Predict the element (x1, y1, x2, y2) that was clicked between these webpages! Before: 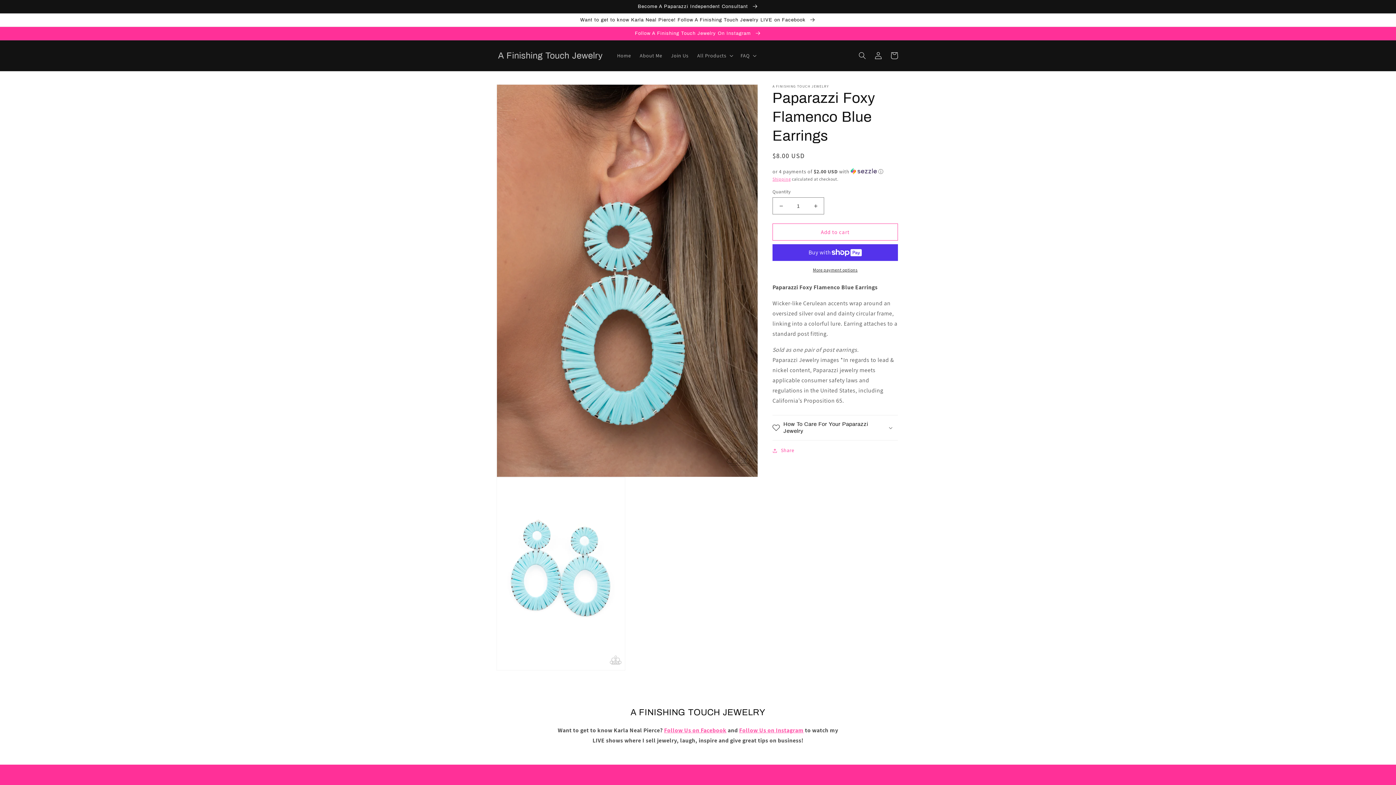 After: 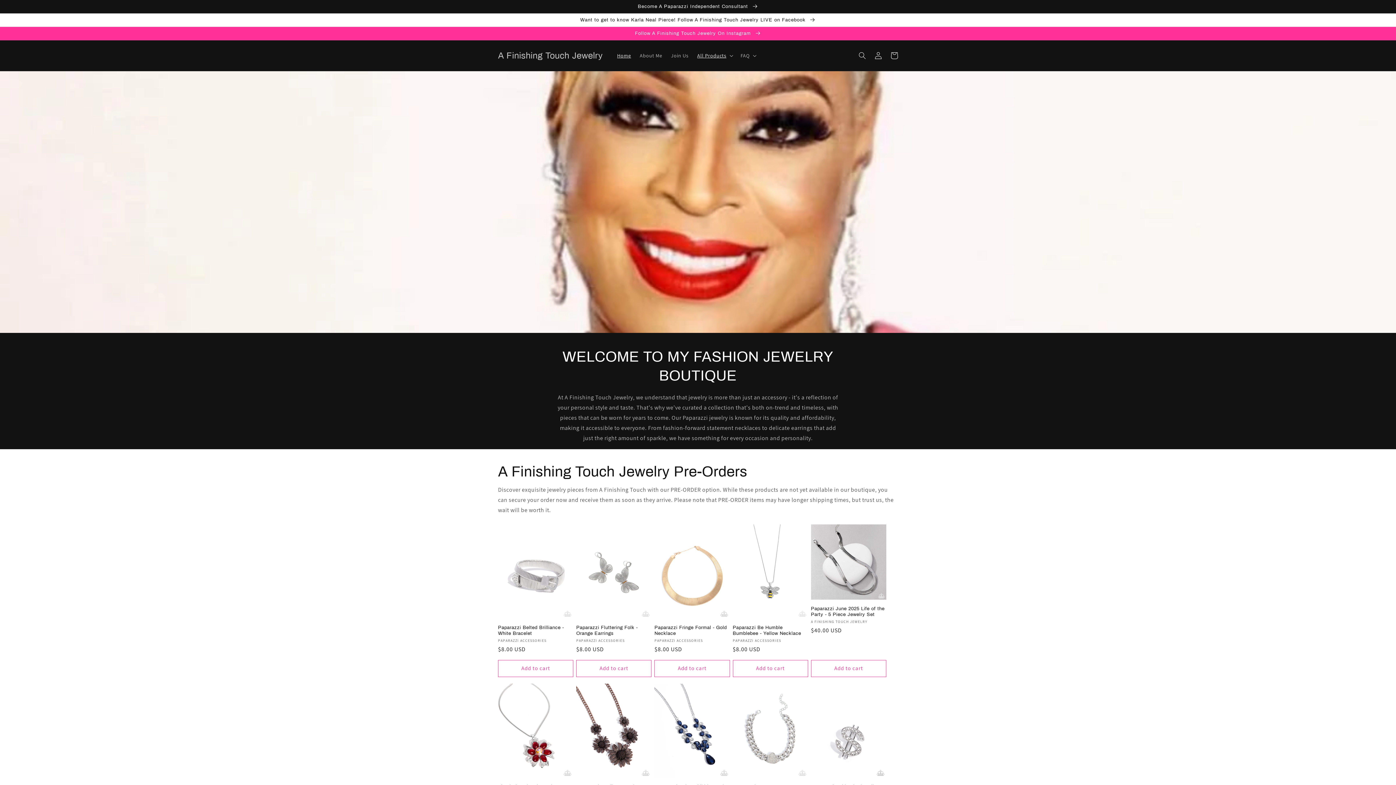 Action: bbox: (495, 48, 605, 62) label: A Finishing Touch Jewelry